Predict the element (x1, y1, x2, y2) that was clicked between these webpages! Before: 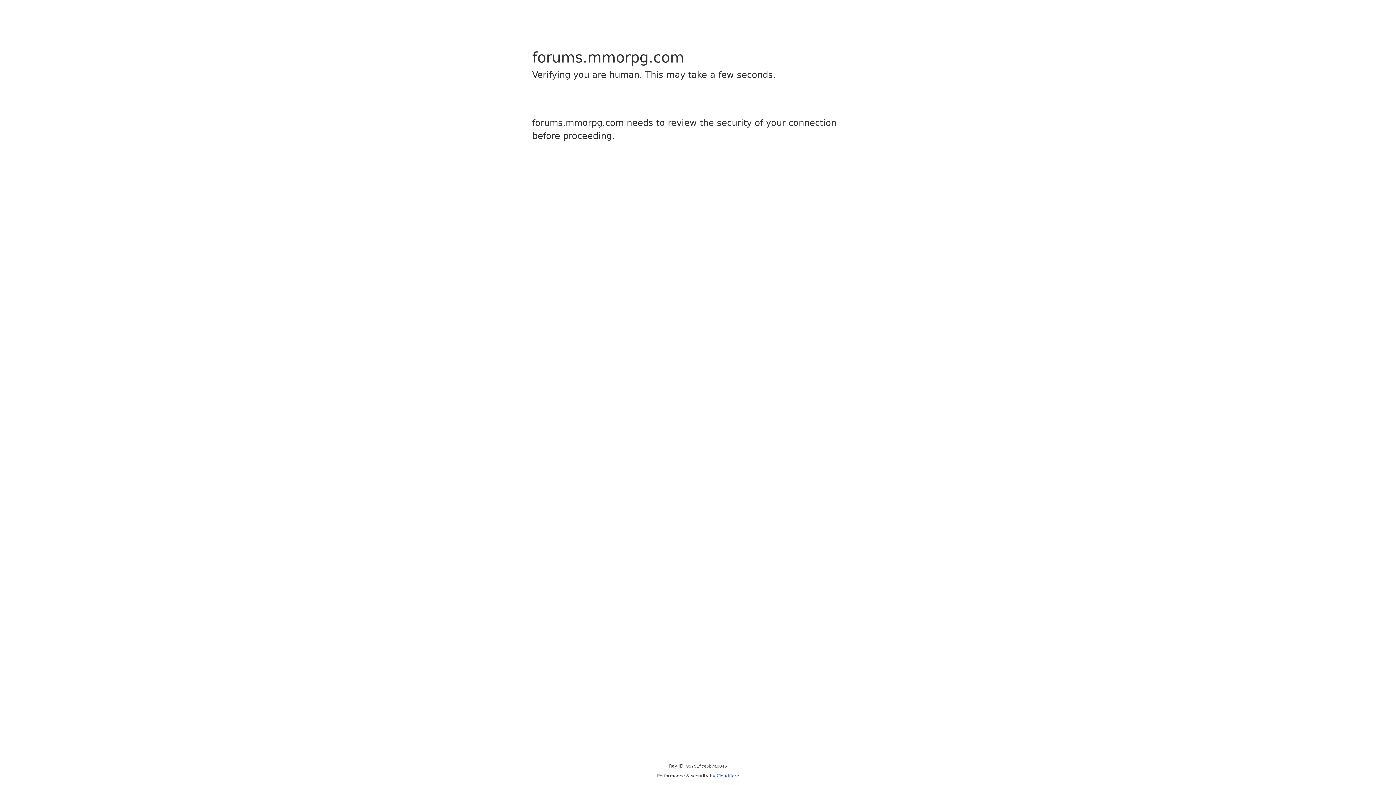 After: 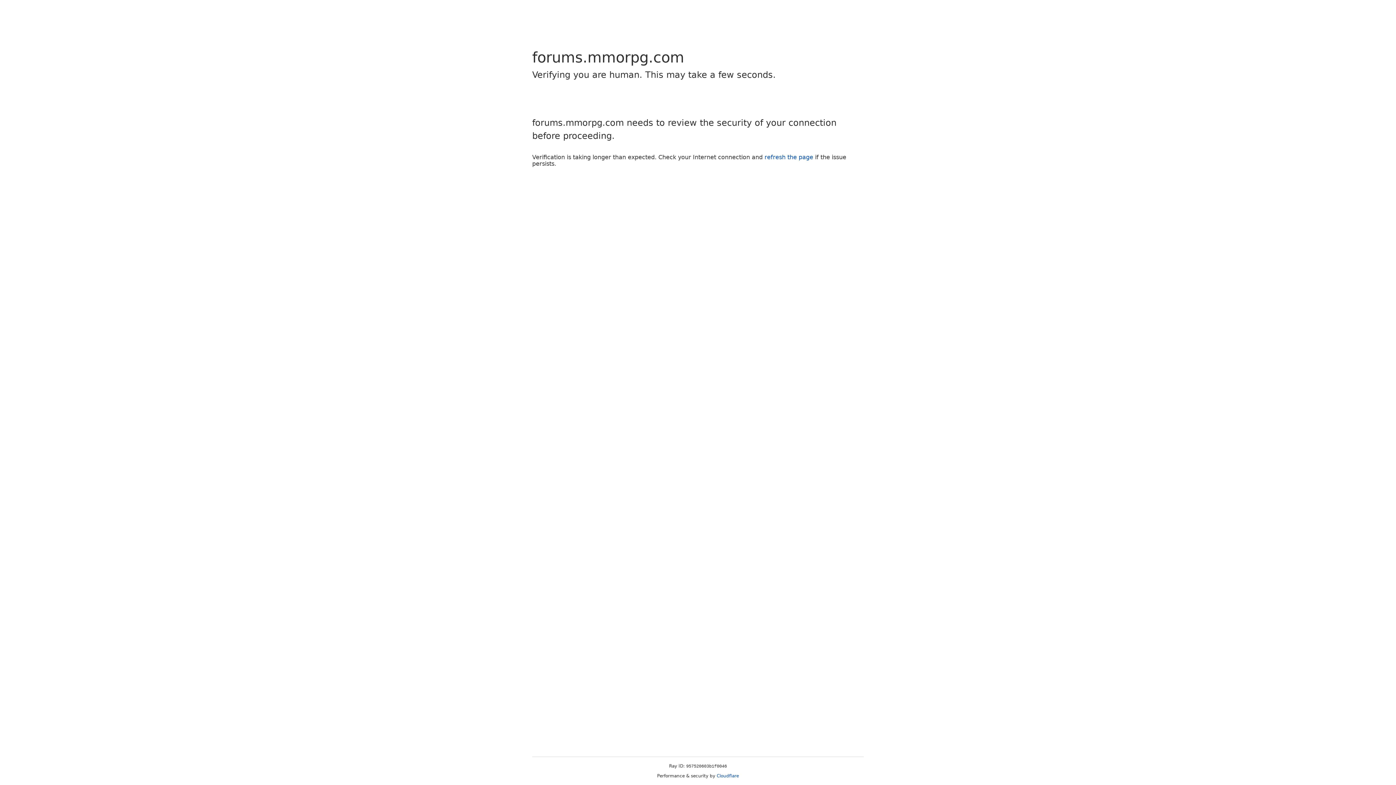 Action: label: Cloudflare bbox: (716, 773, 739, 778)